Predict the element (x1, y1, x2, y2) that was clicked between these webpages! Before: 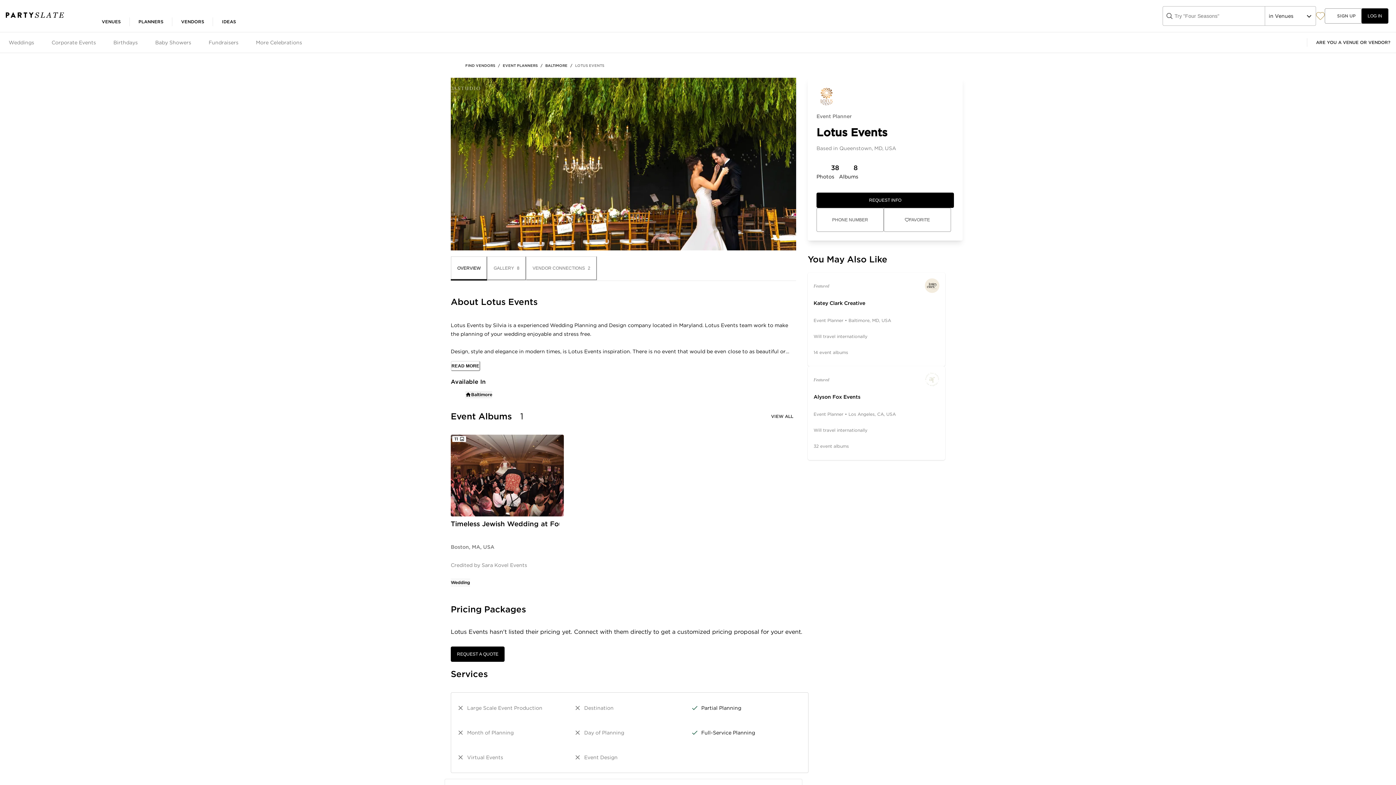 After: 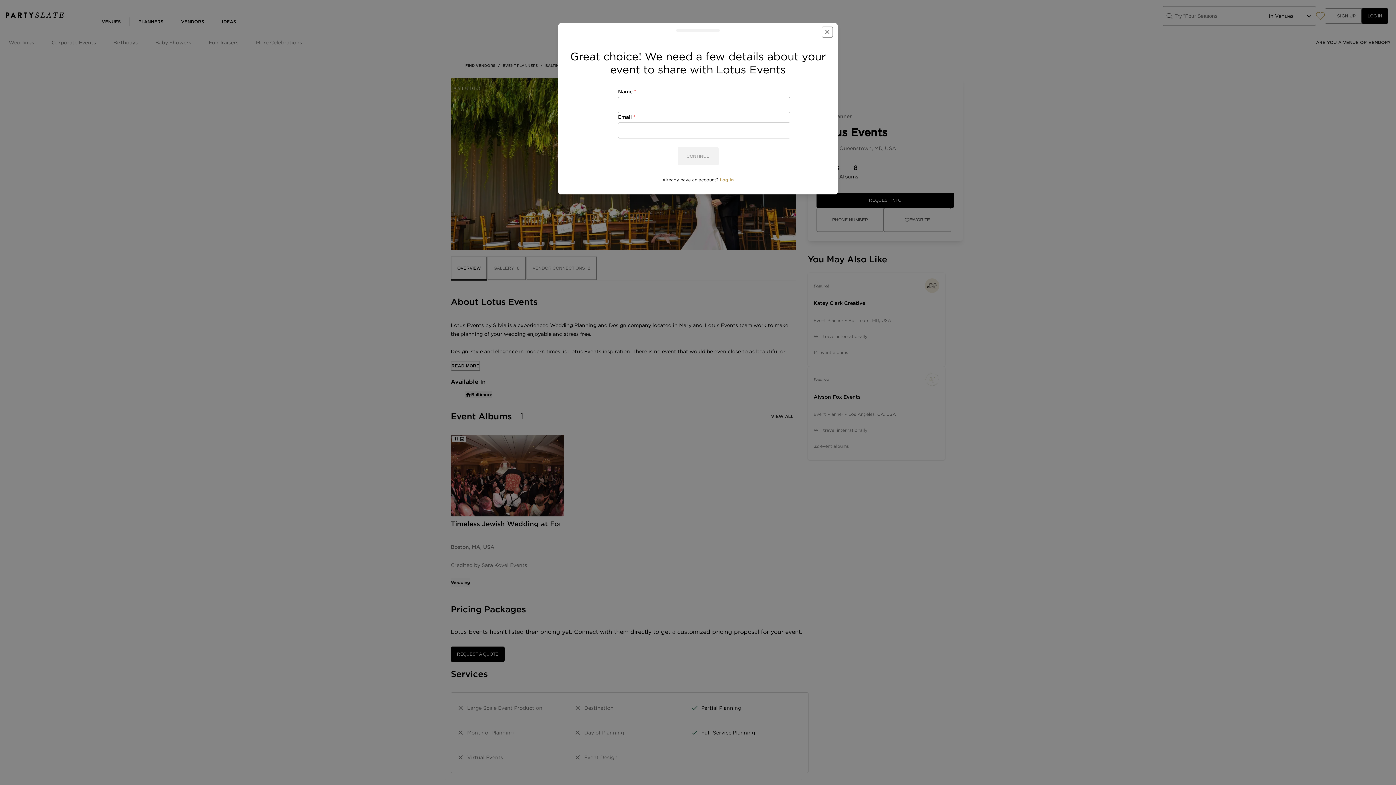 Action: label: REQUEST A QUOTE bbox: (450, 646, 504, 662)